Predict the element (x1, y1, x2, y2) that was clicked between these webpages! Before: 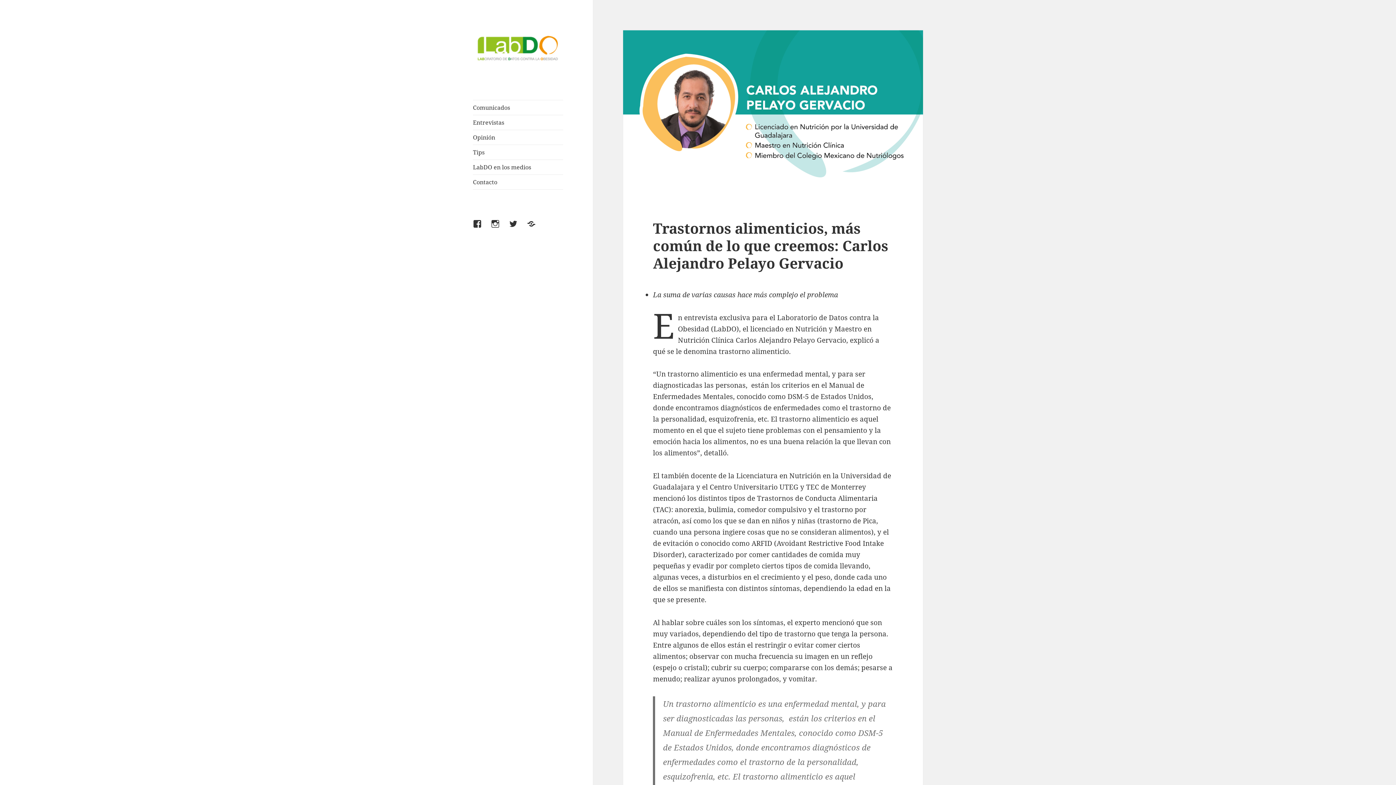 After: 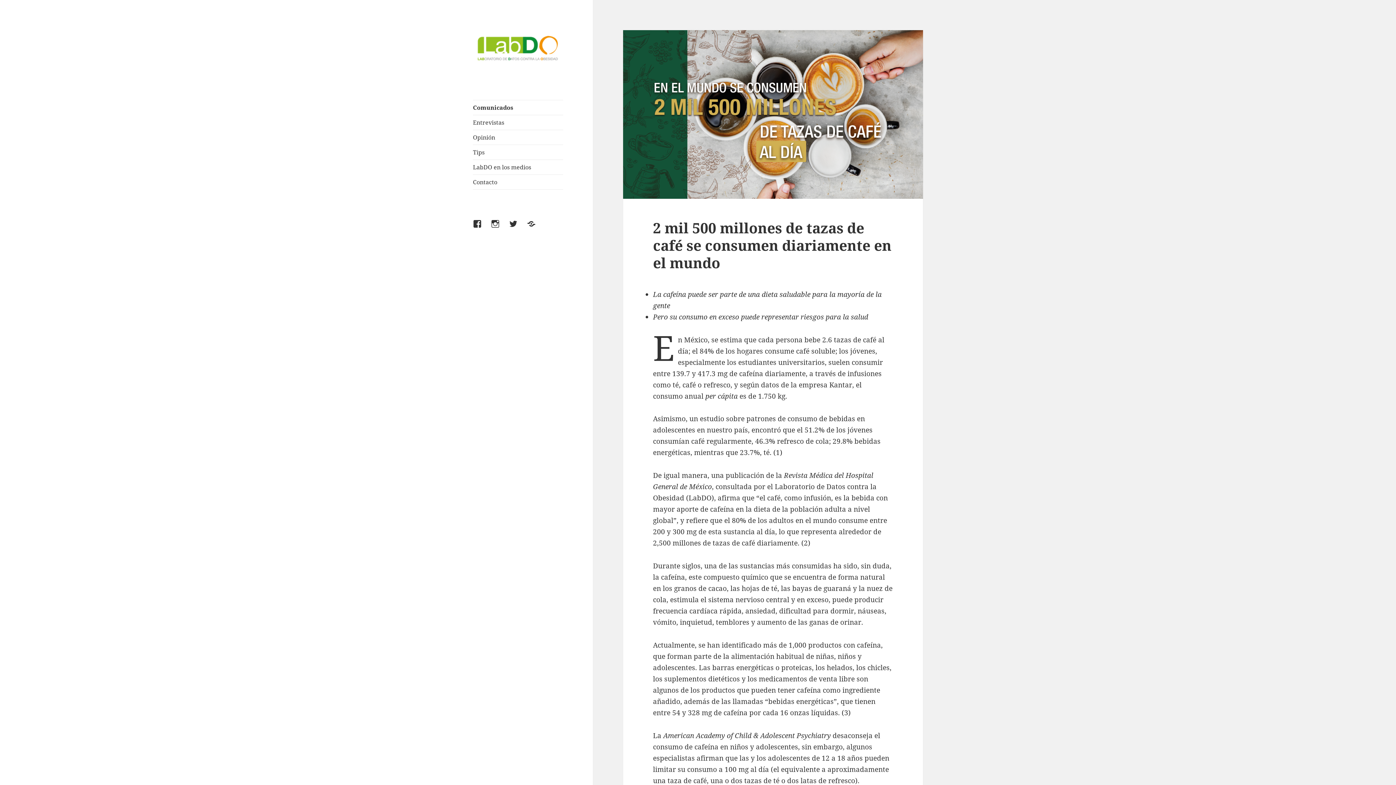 Action: label: Comunicados bbox: (473, 100, 563, 114)